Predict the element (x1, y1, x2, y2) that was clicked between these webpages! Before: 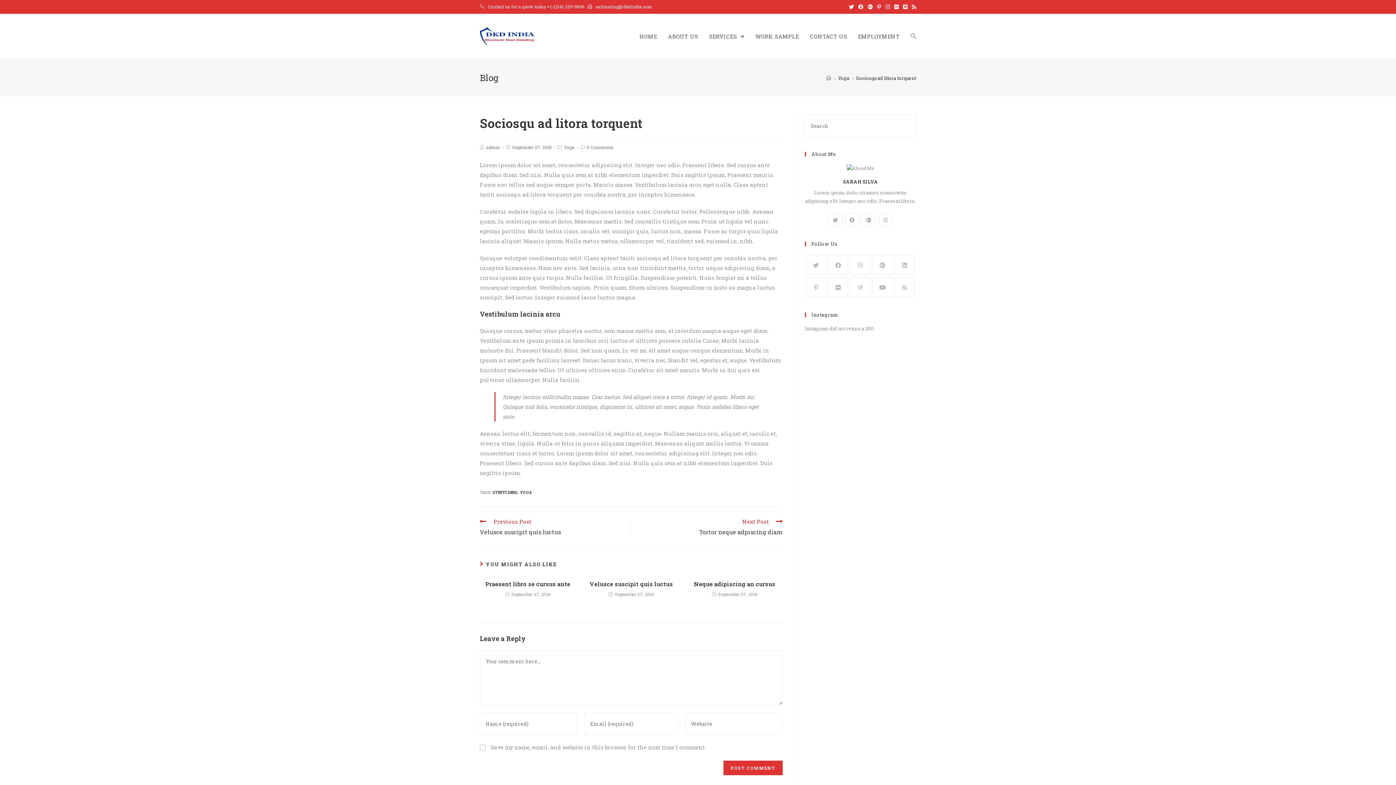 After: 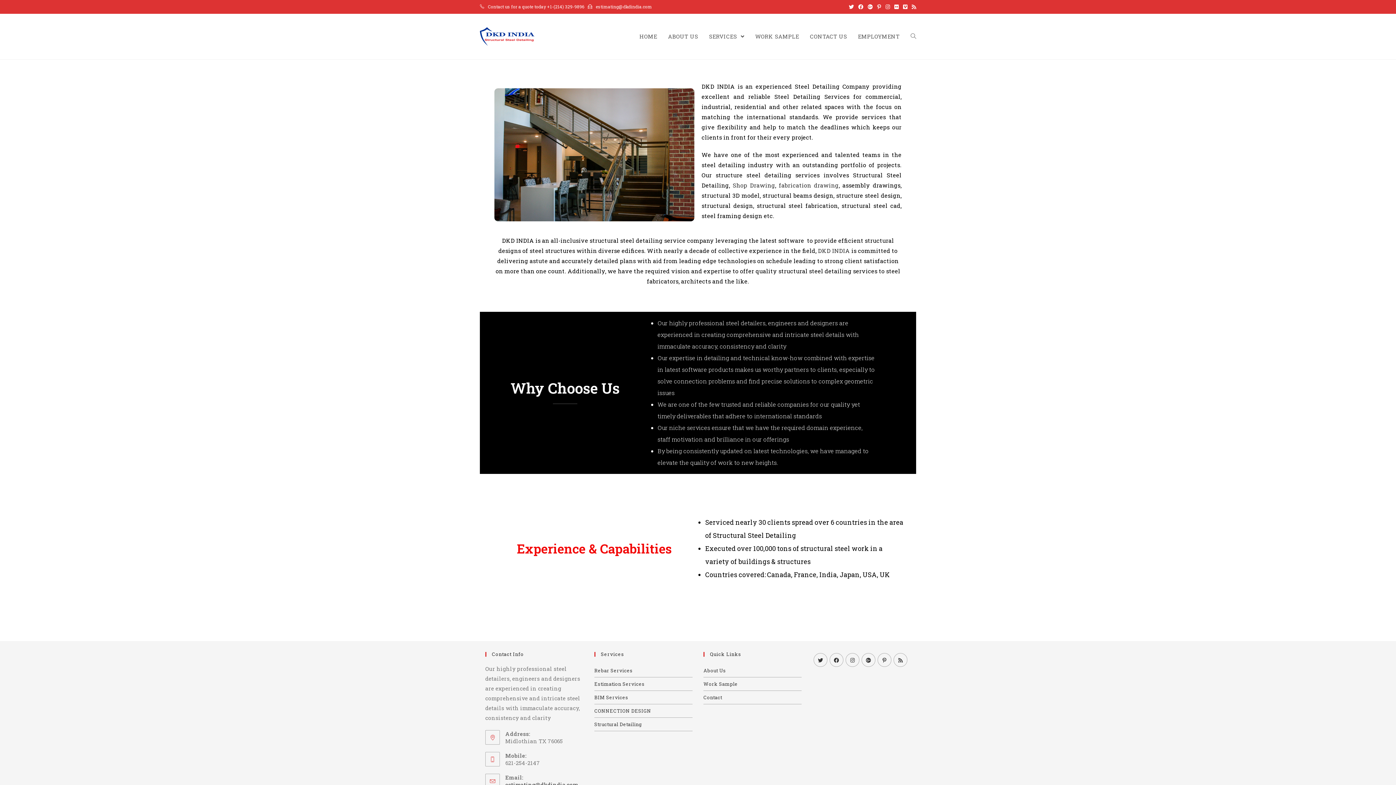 Action: bbox: (662, 13, 703, 59) label: ABOUT US